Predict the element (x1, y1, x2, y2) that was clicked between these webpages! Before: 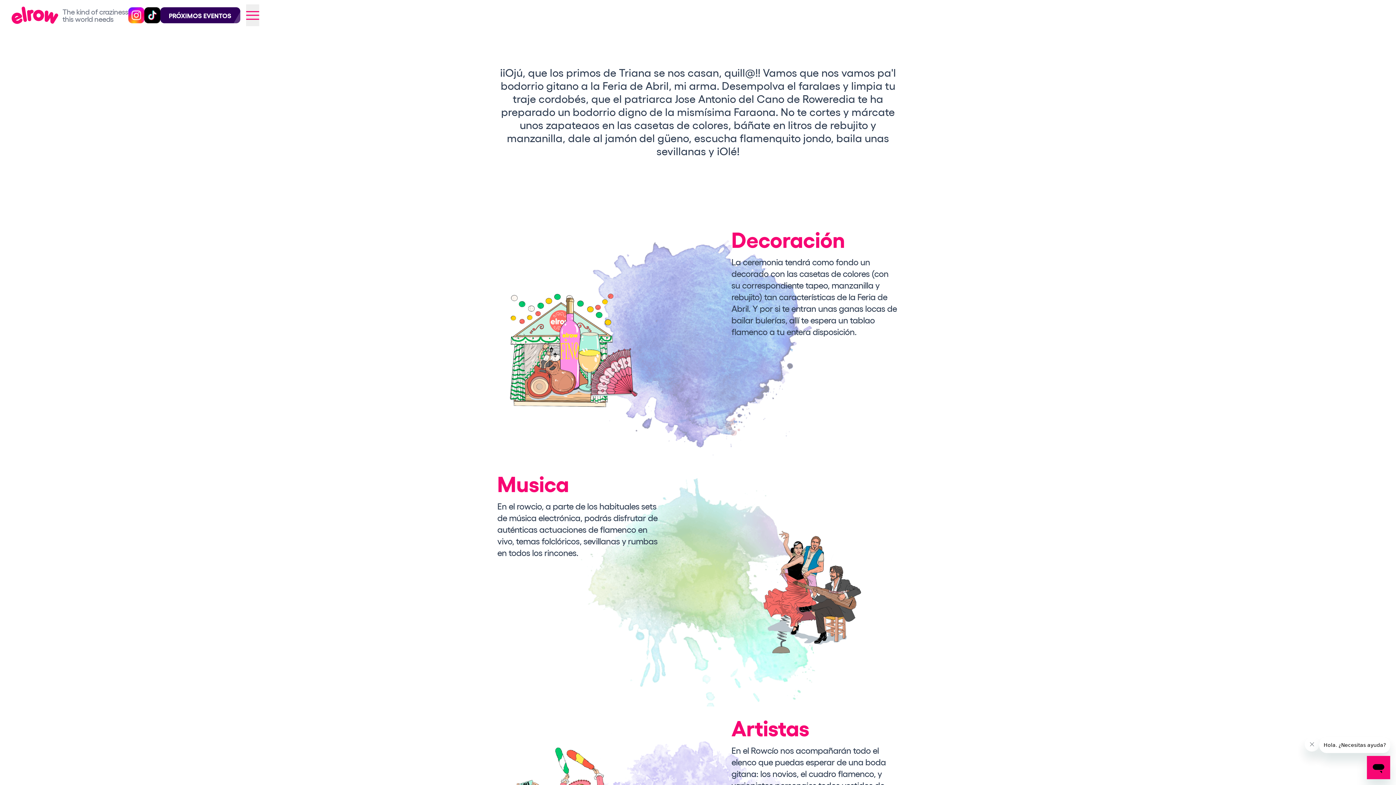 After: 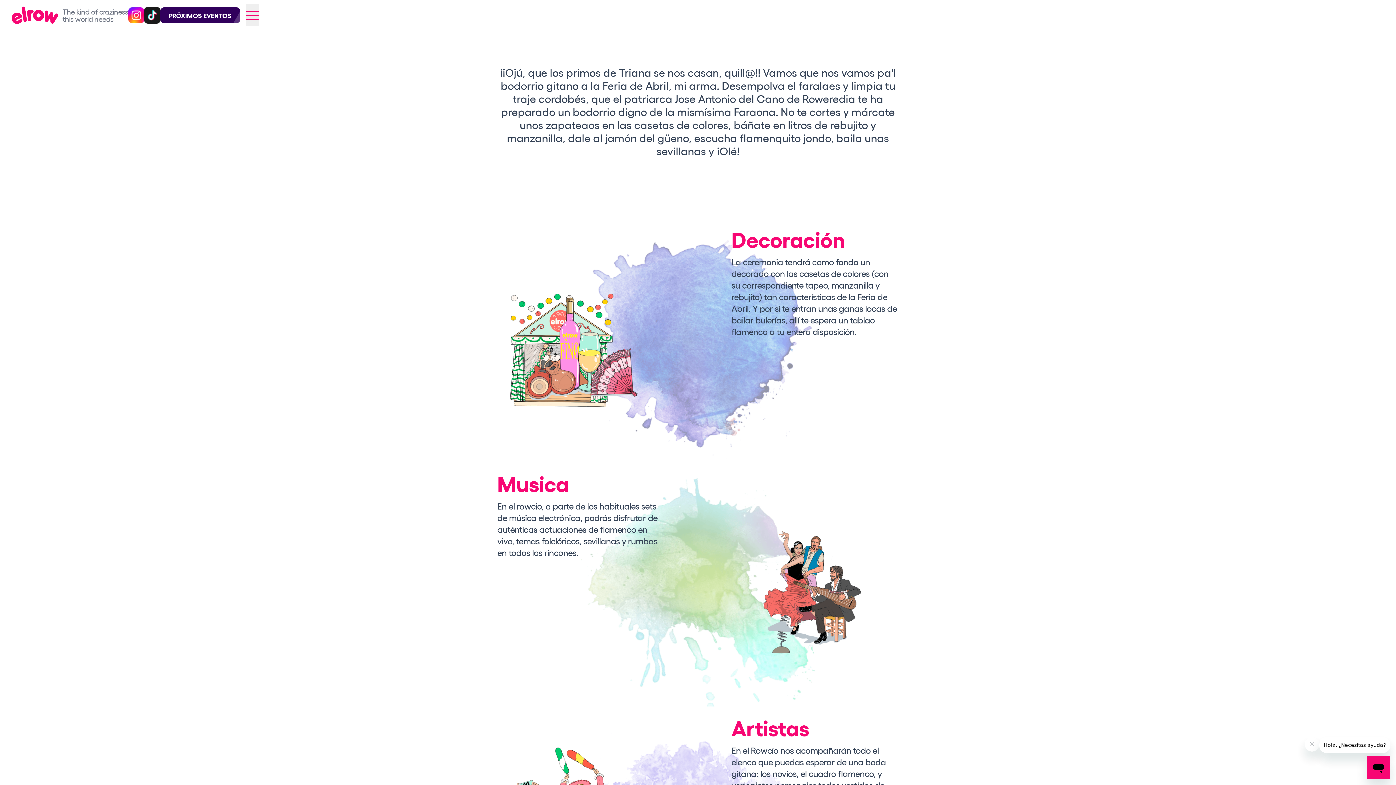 Action: bbox: (144, 7, 160, 23)